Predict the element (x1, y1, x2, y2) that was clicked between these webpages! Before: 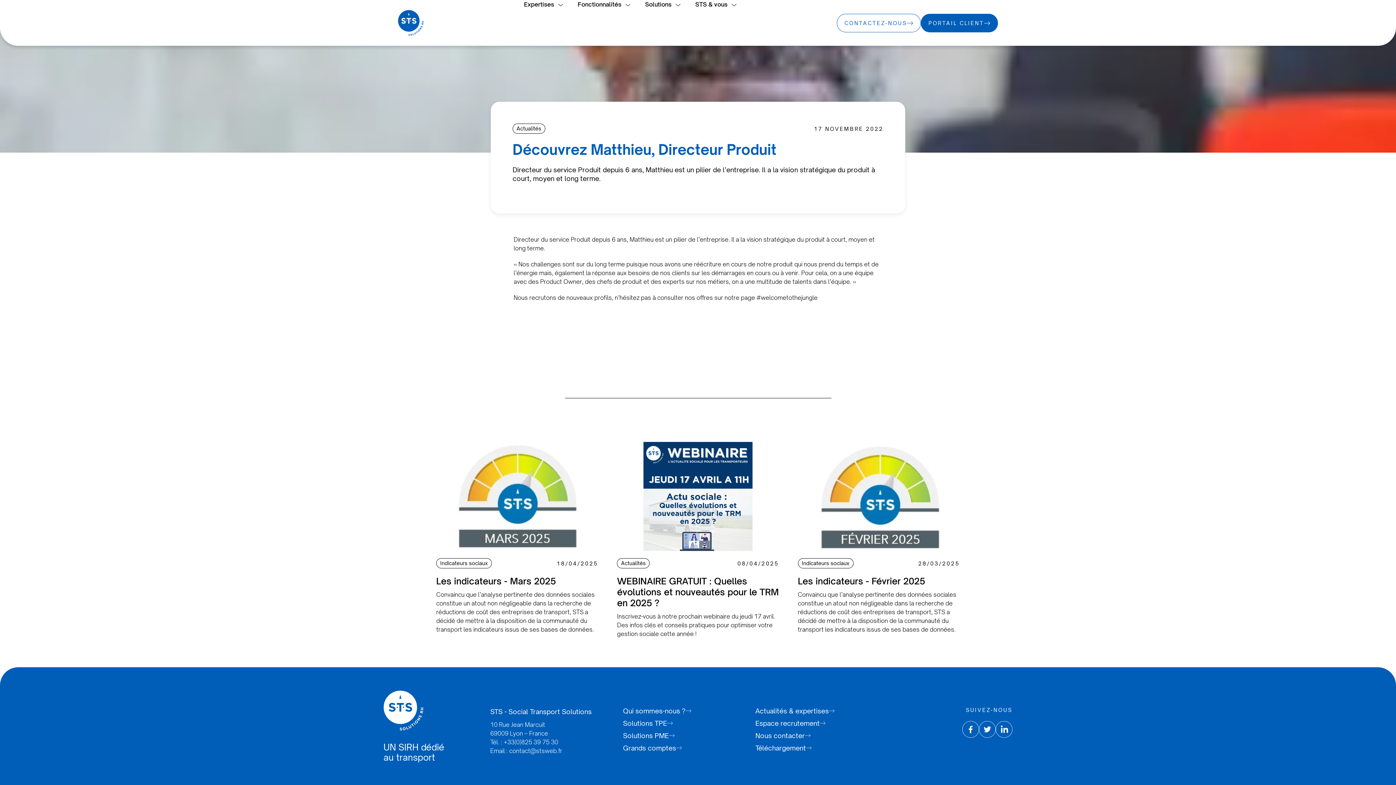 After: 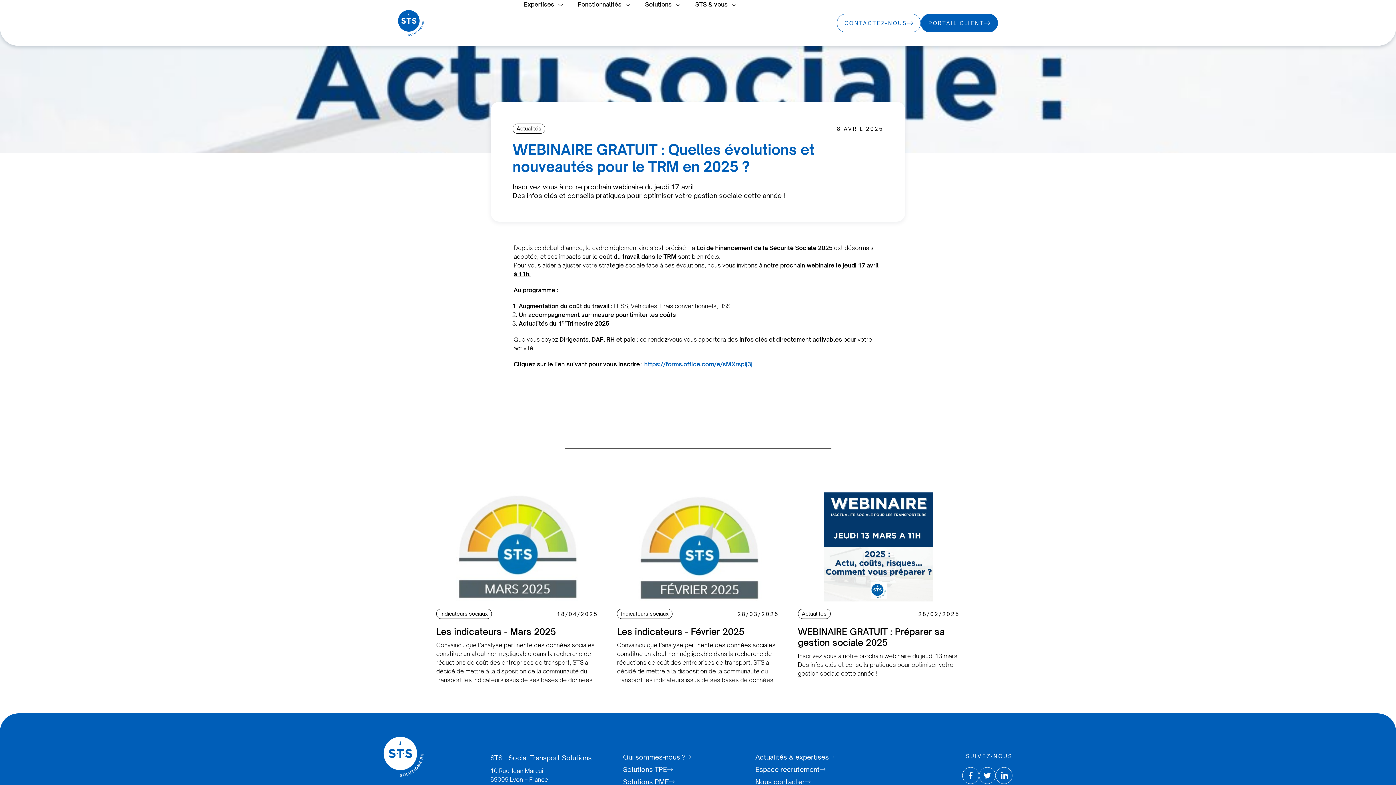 Action: label: Actualités
08/04/2025
WEBINAIRE GRATUIT : Quelles évolutions et nouveautés pour le TRM en 2025 ?

Inscrivez-vous à notre prochain webinaire du jeudi 17 avril.
Des infos clés et conseils pratiques pour optimiser votre gestion sociale cette année !
 bbox: (617, 442, 779, 638)